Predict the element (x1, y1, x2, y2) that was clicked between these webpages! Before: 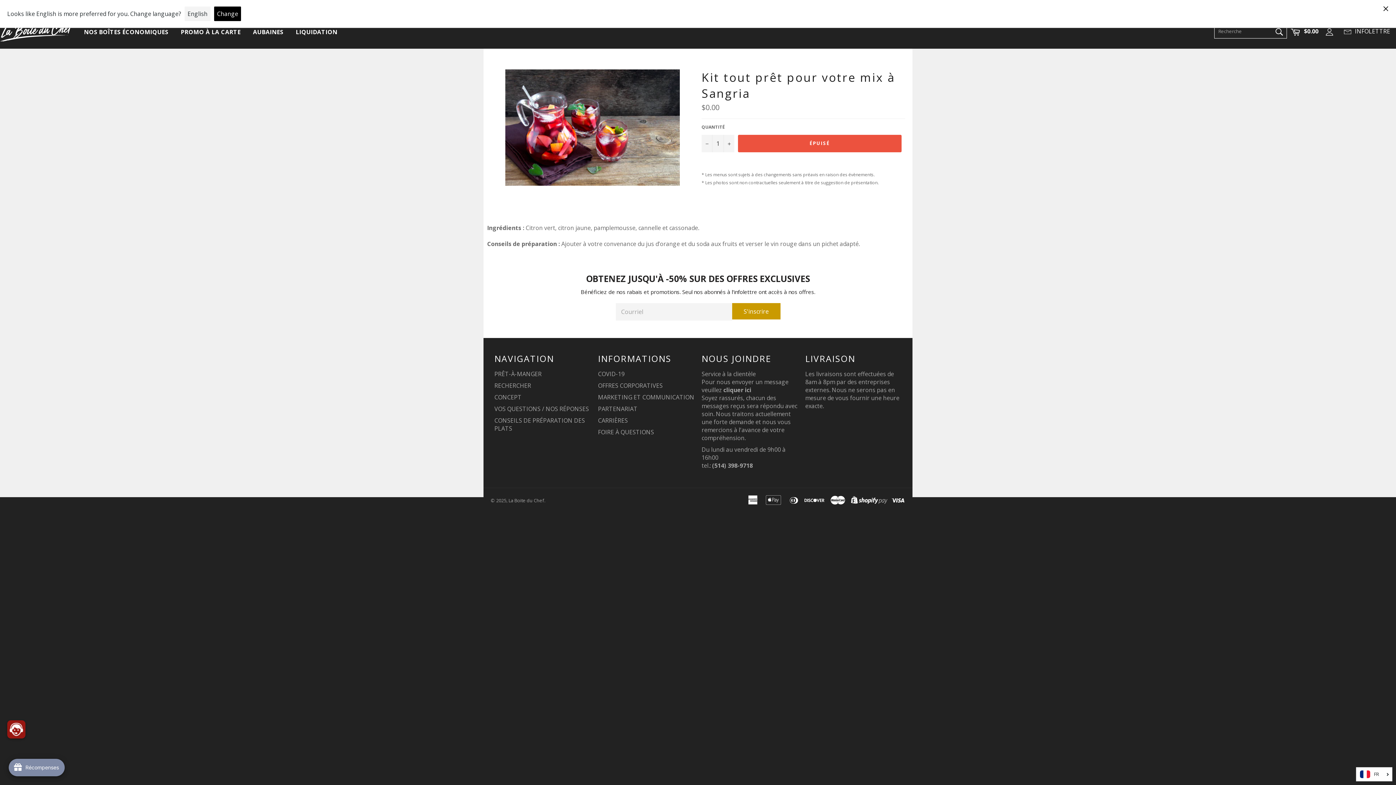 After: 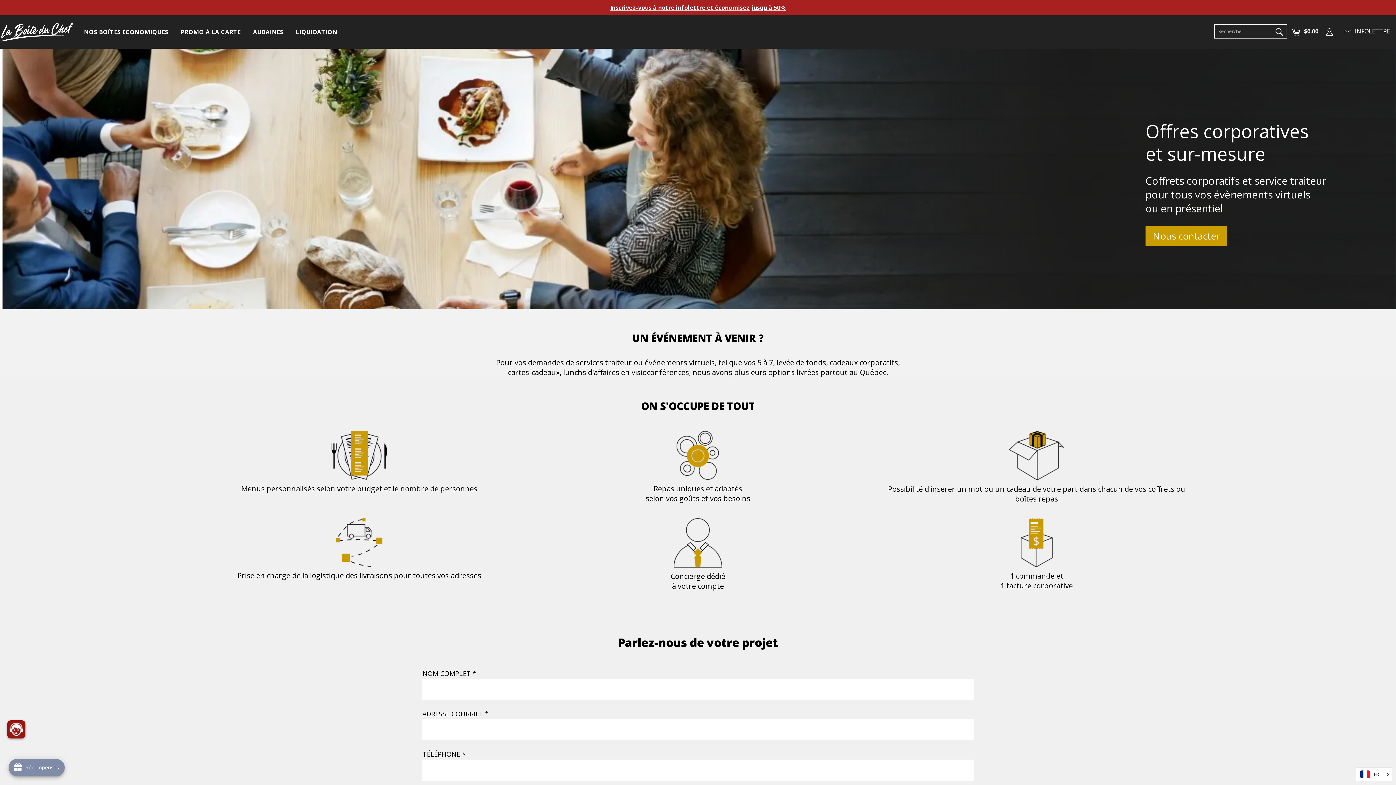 Action: label: OFFRES CORPORATIVES bbox: (598, 381, 662, 389)